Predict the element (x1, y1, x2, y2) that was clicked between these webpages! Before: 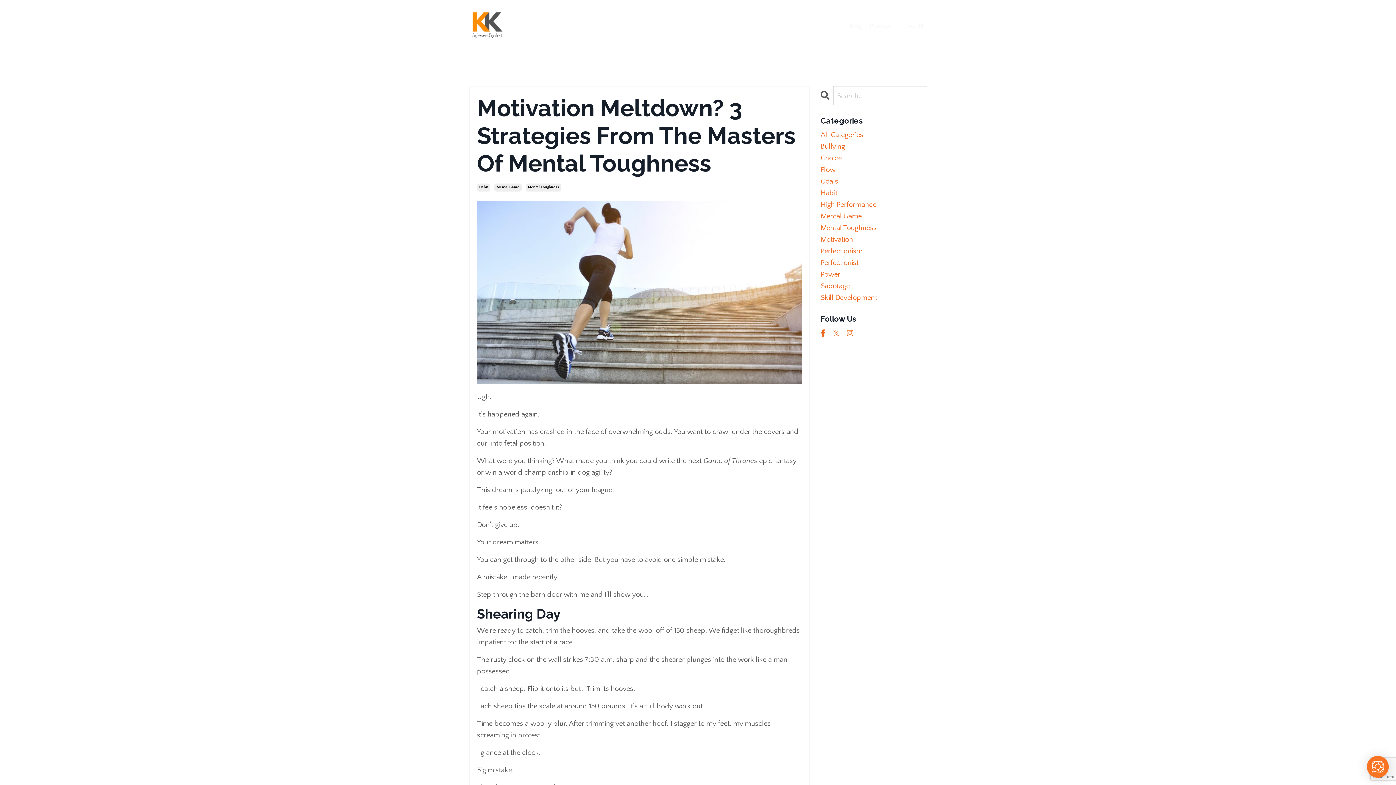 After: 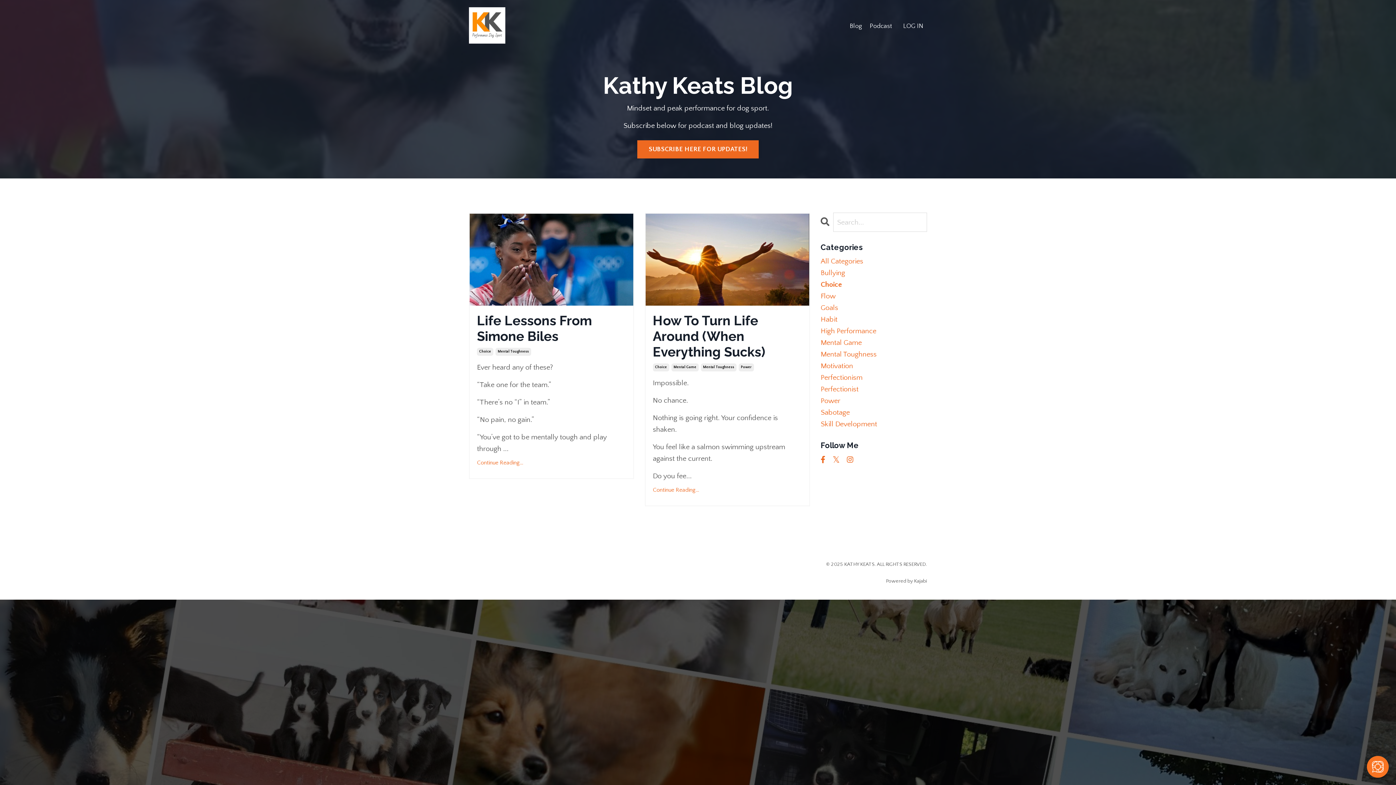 Action: bbox: (820, 152, 927, 164) label: Choice